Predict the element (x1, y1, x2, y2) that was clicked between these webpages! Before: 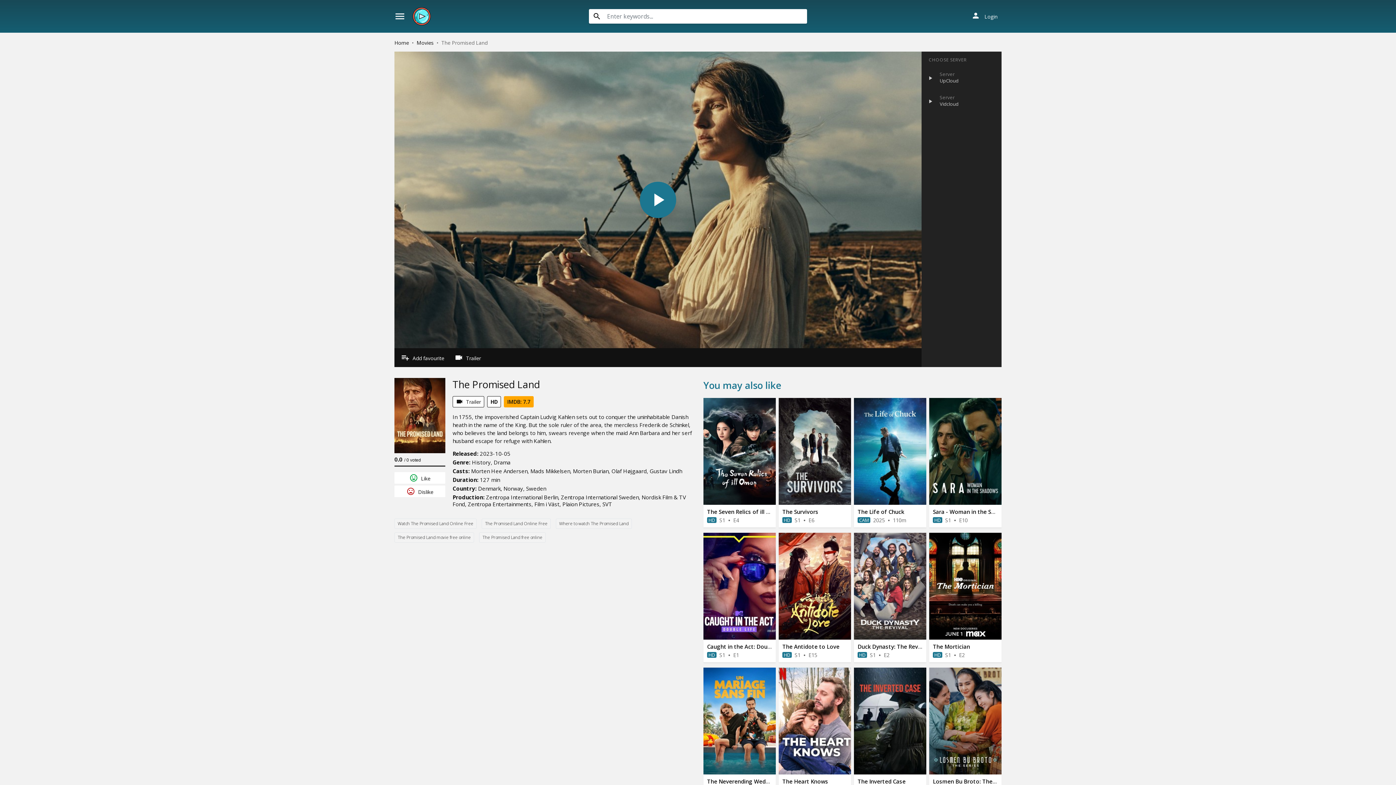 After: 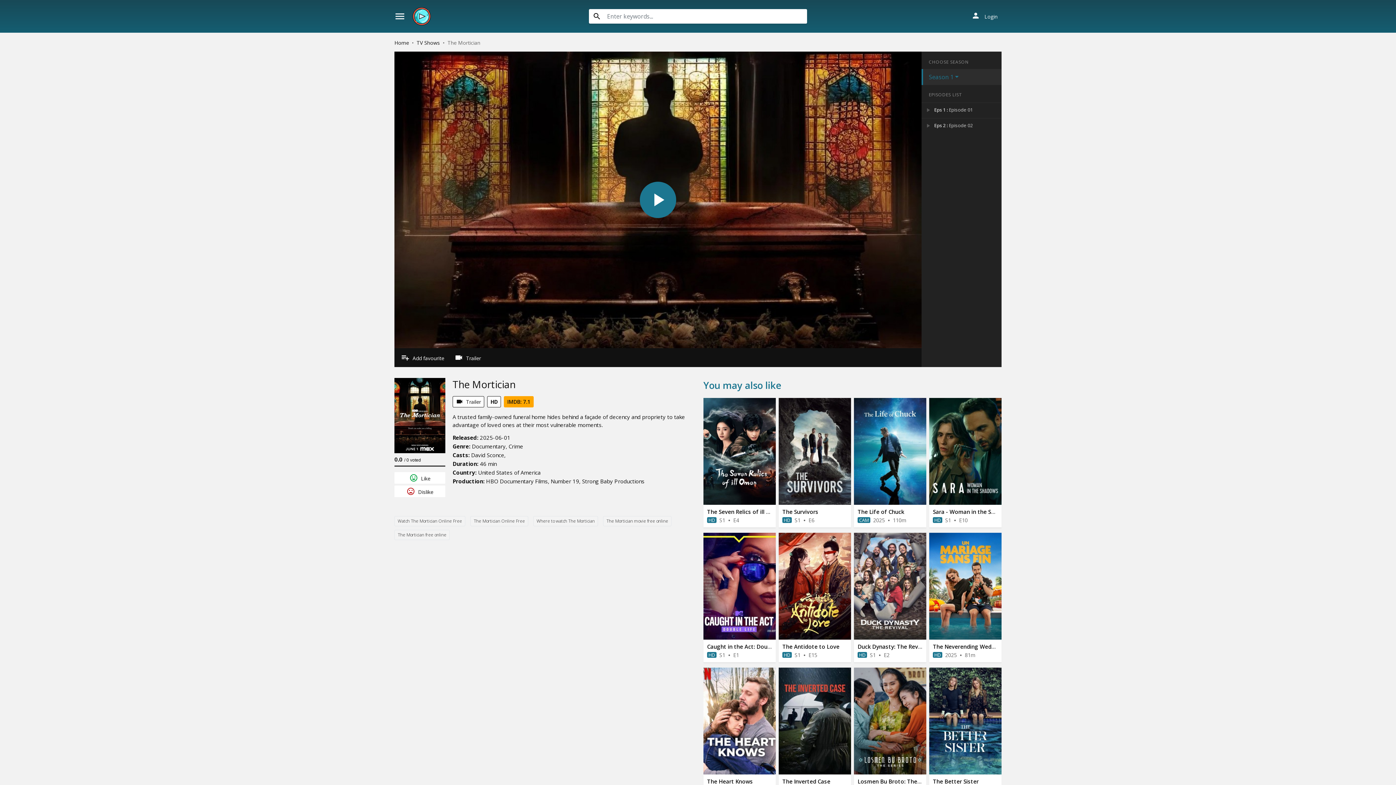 Action: bbox: (929, 533, 1001, 639) label: play_arrow